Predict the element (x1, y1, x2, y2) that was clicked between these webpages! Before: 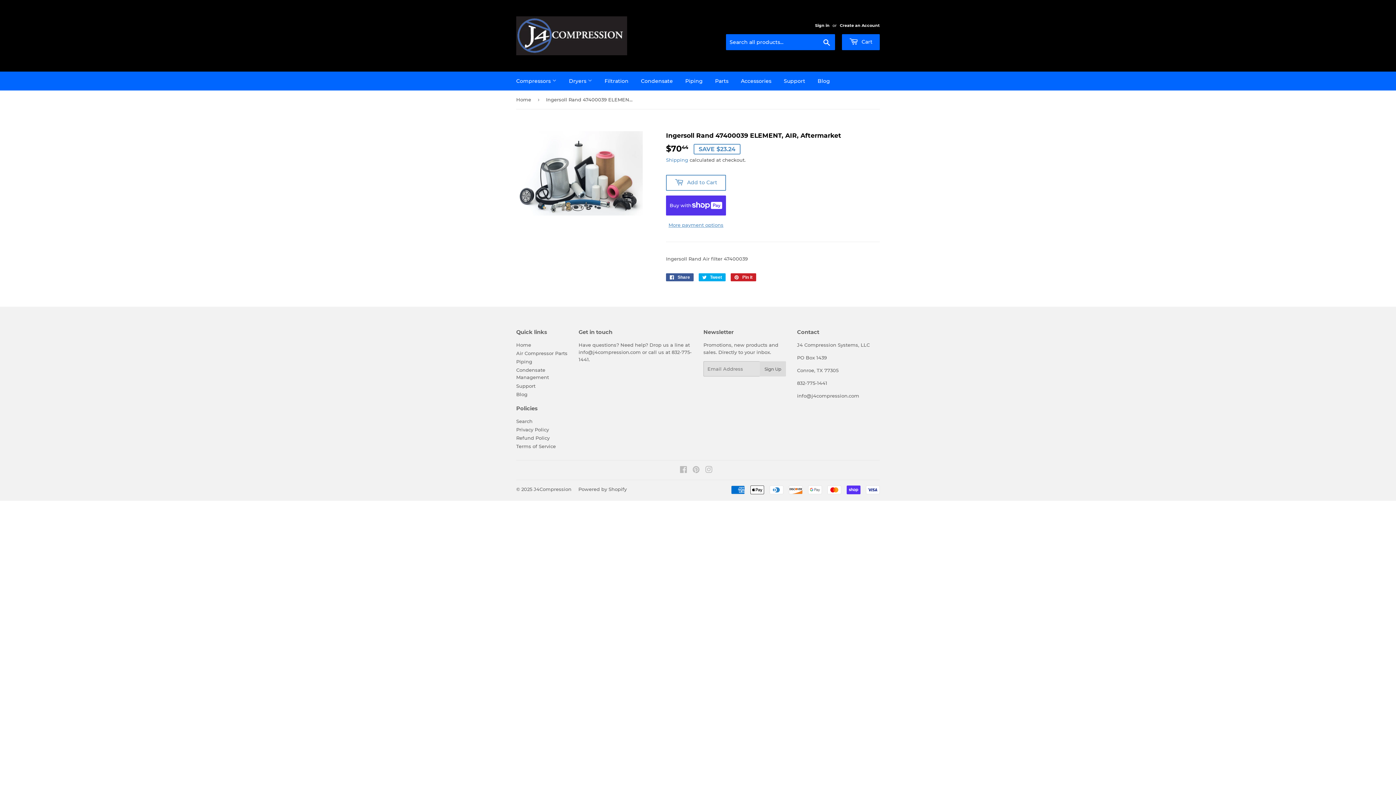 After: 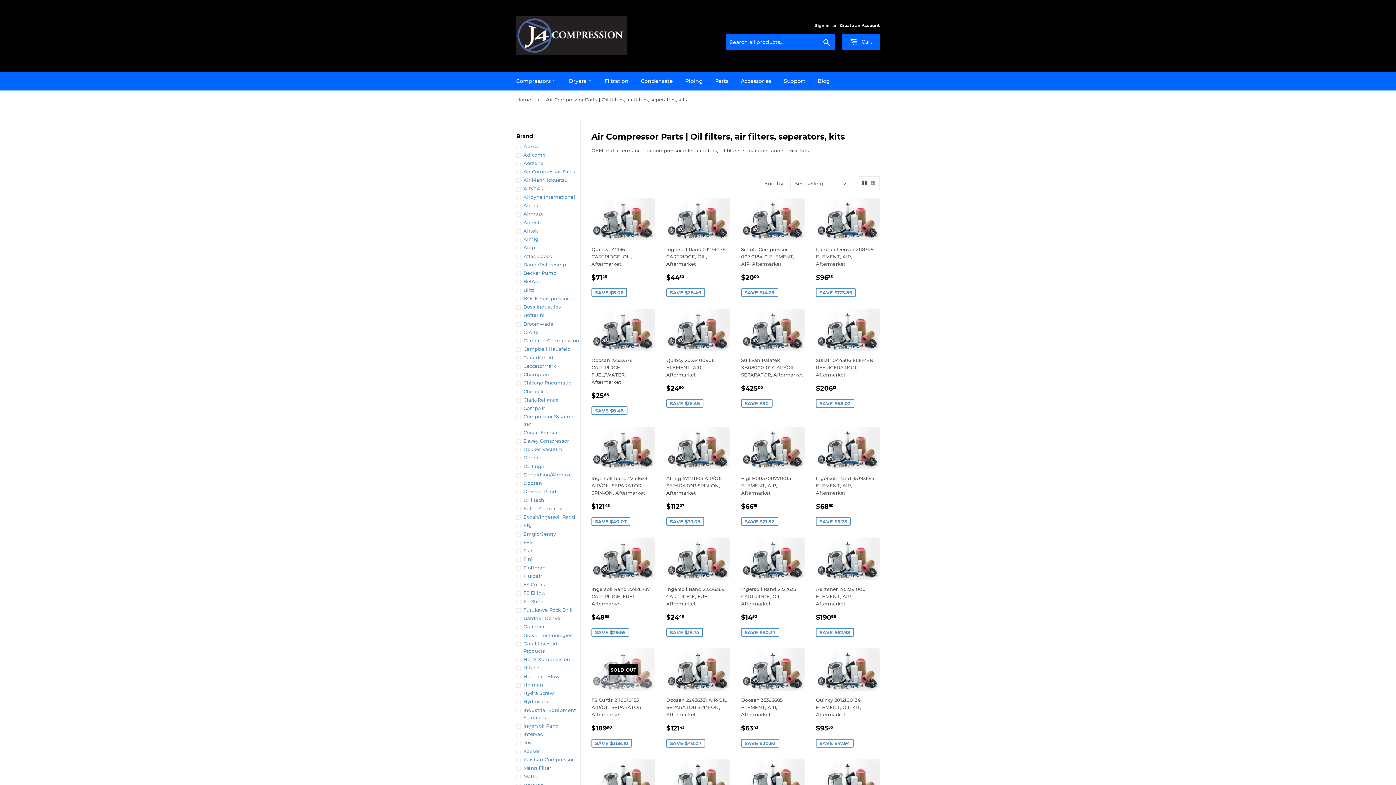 Action: bbox: (516, 350, 567, 356) label: Air Compressor Parts